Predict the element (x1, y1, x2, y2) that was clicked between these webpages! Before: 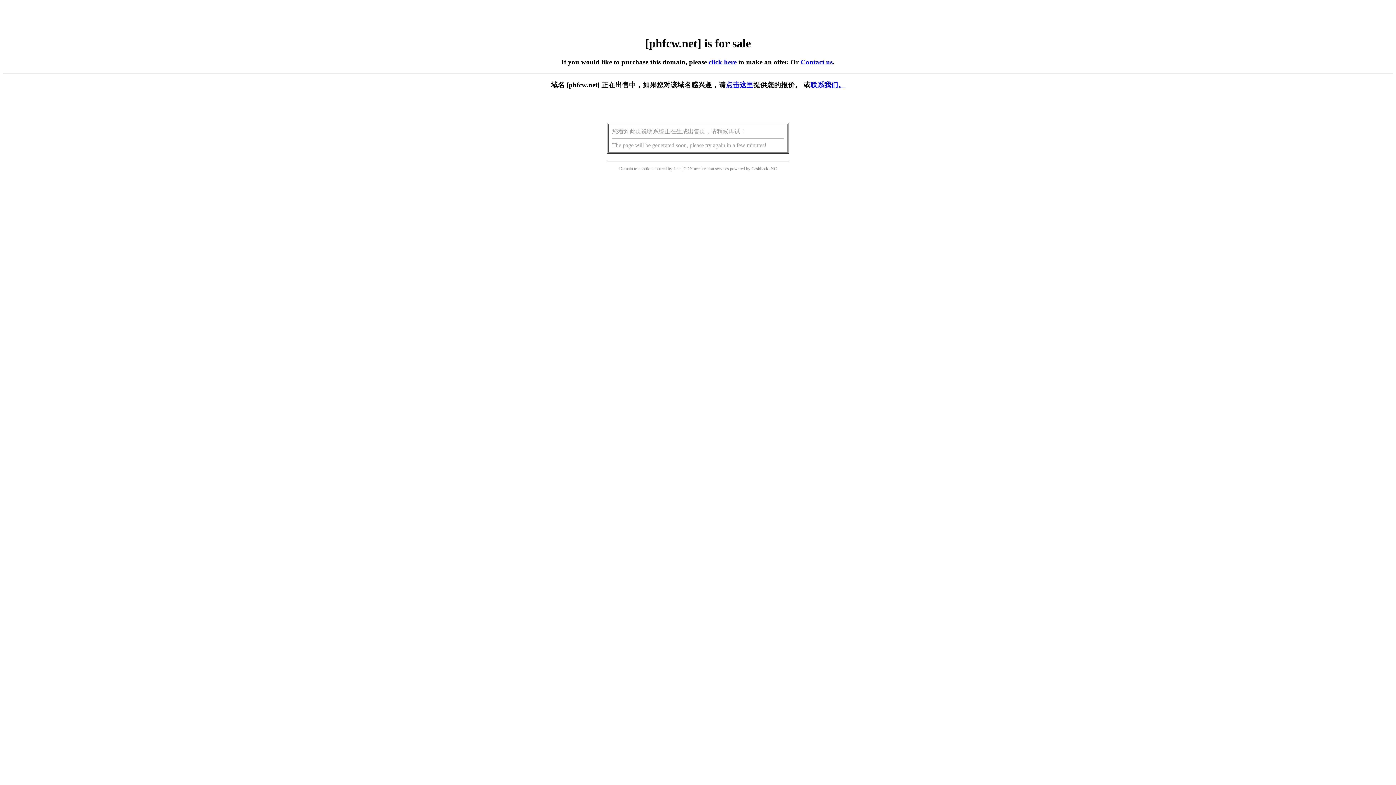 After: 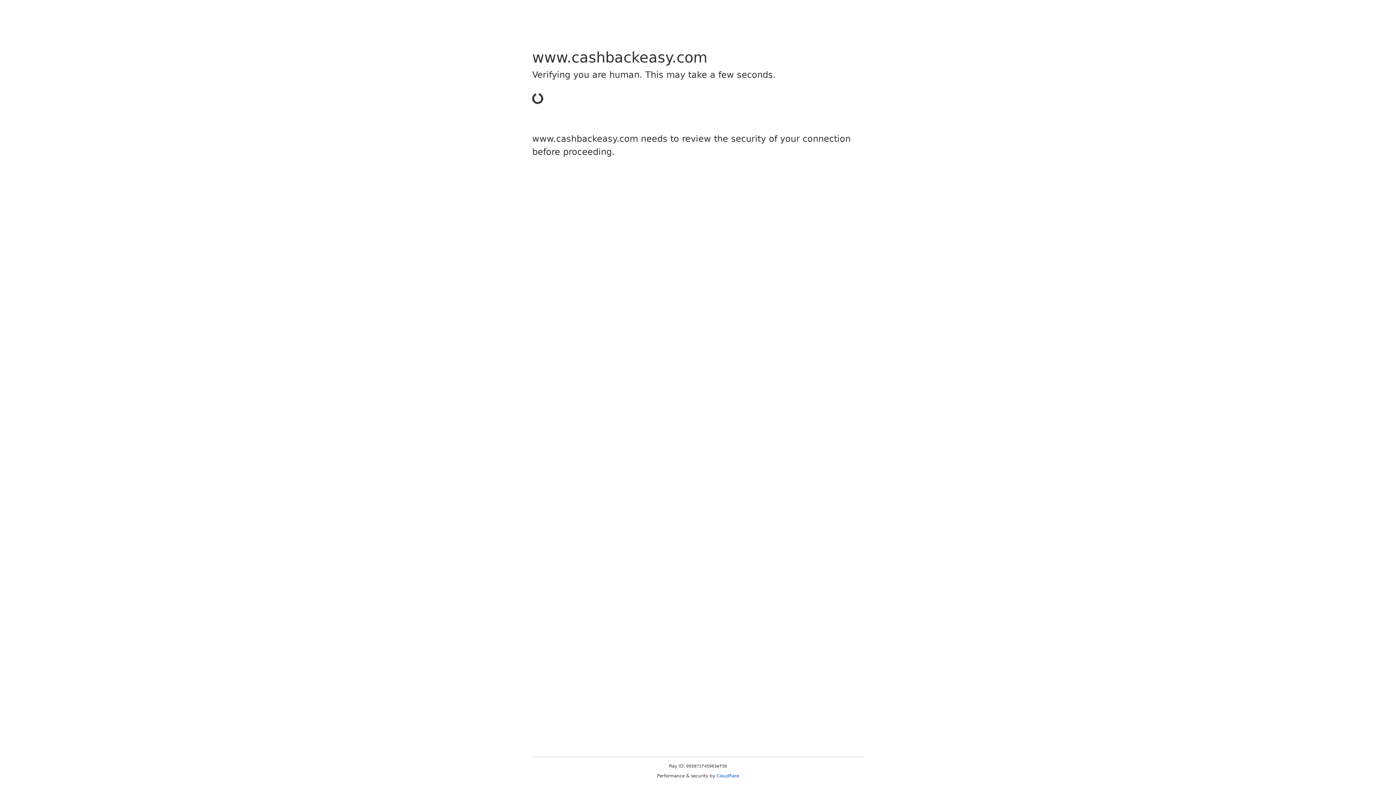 Action: bbox: (751, 166, 768, 171) label: Cashback